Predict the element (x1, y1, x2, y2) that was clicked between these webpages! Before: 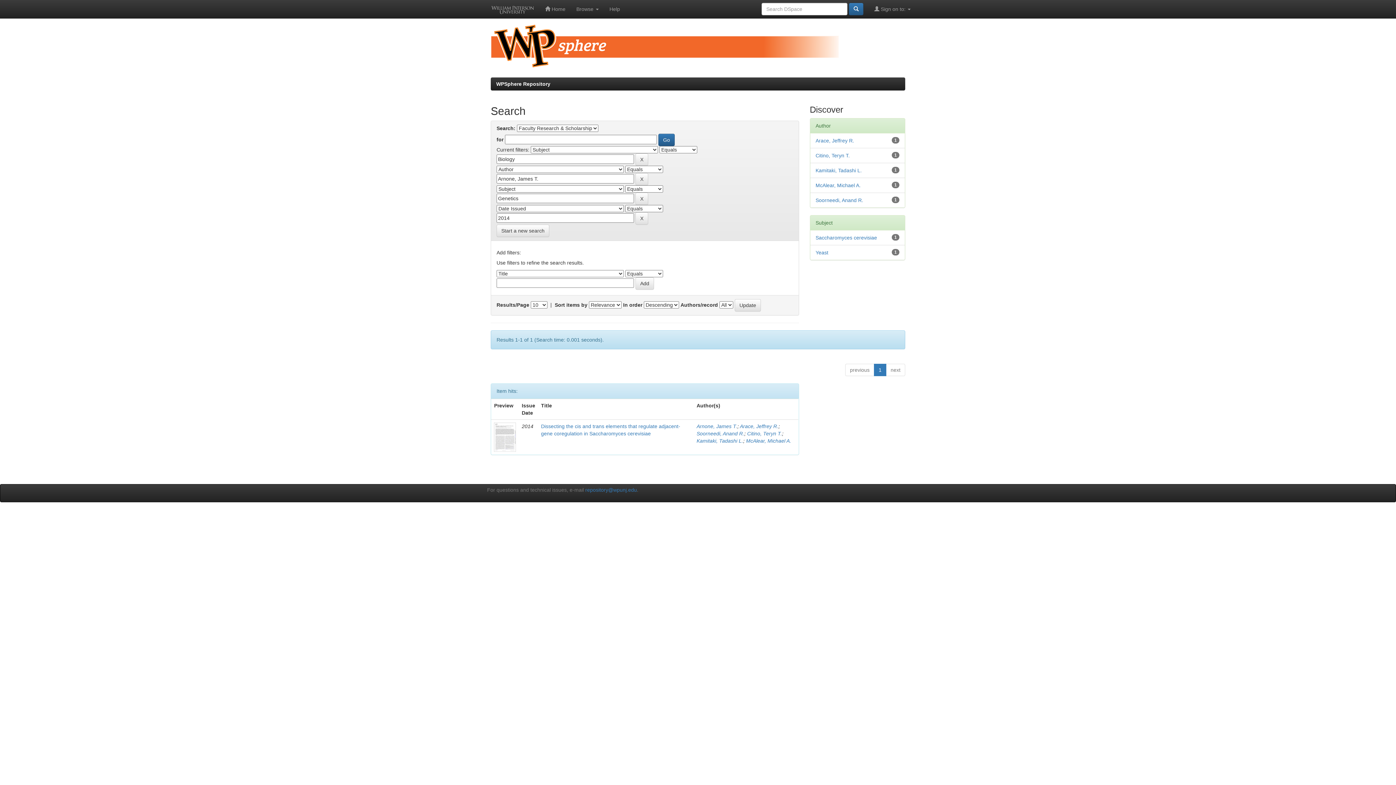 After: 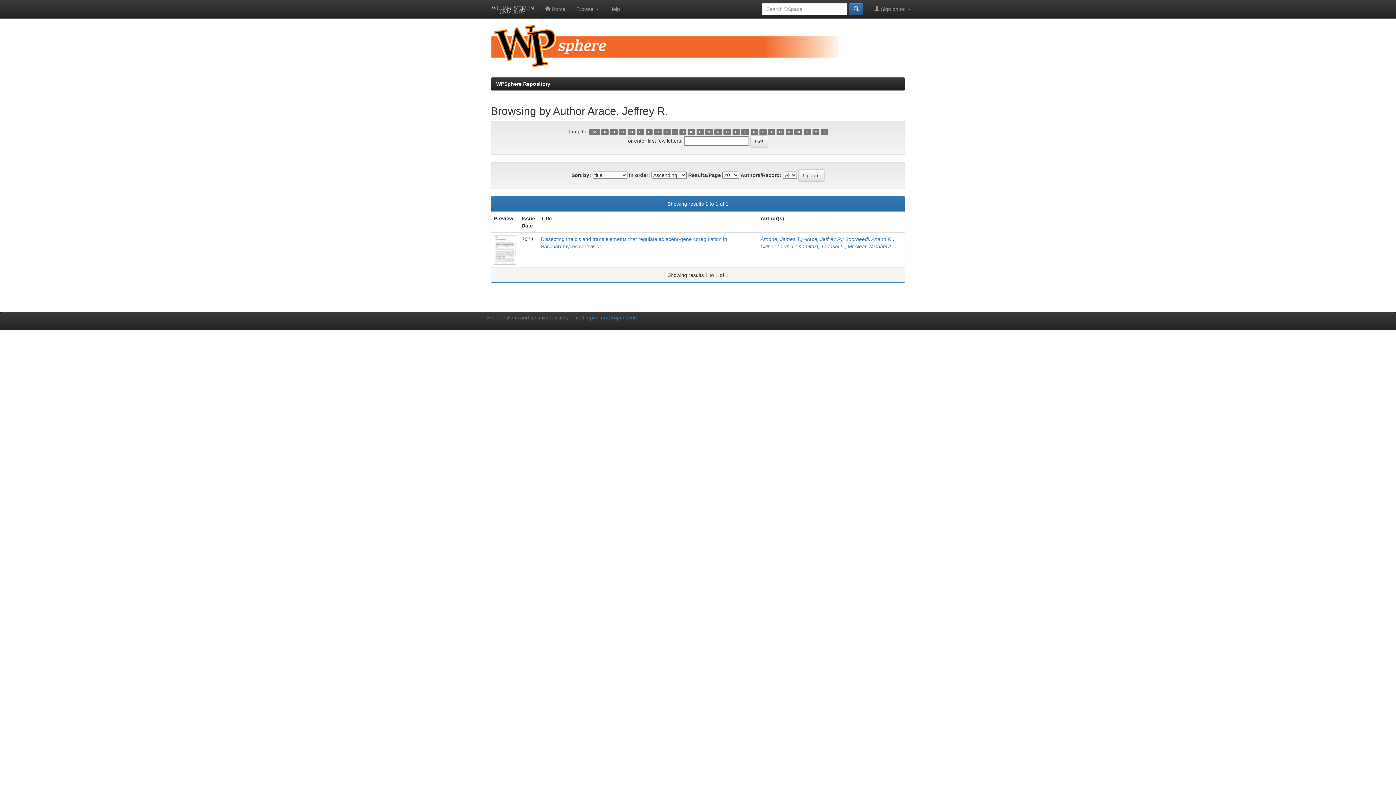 Action: label: Arace, Jeffrey R. bbox: (740, 423, 778, 429)